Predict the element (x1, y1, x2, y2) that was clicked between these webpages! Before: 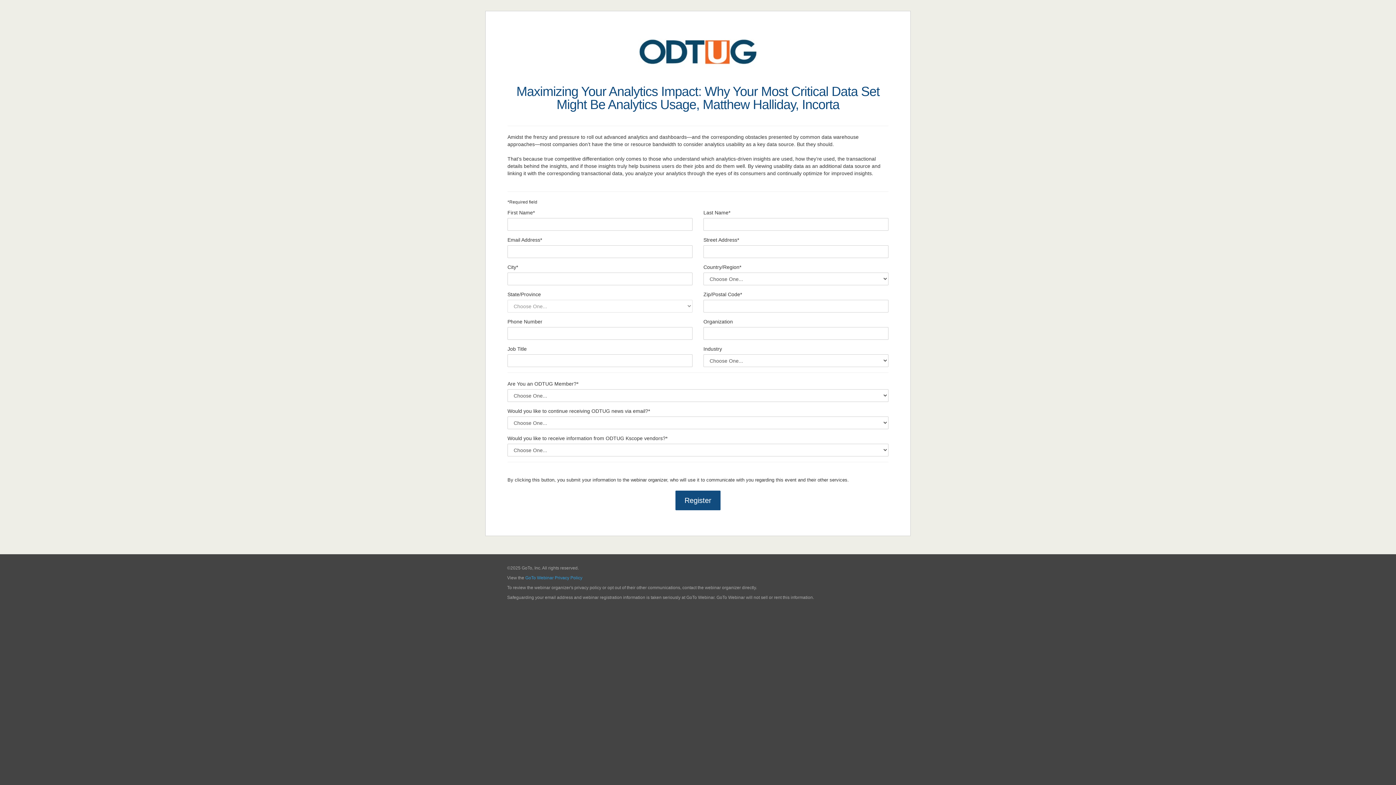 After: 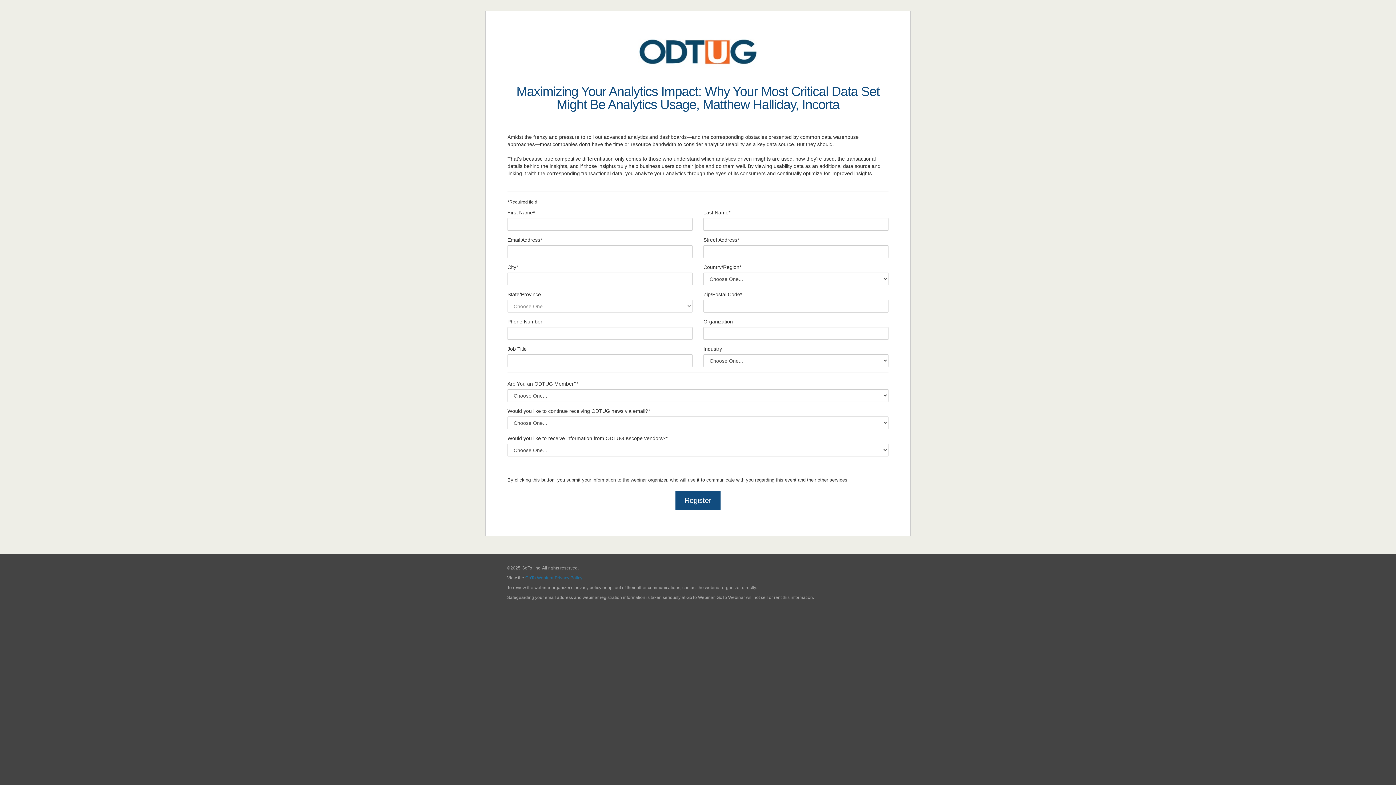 Action: bbox: (525, 575, 582, 580) label: GoTo Webinar Privacy Policy